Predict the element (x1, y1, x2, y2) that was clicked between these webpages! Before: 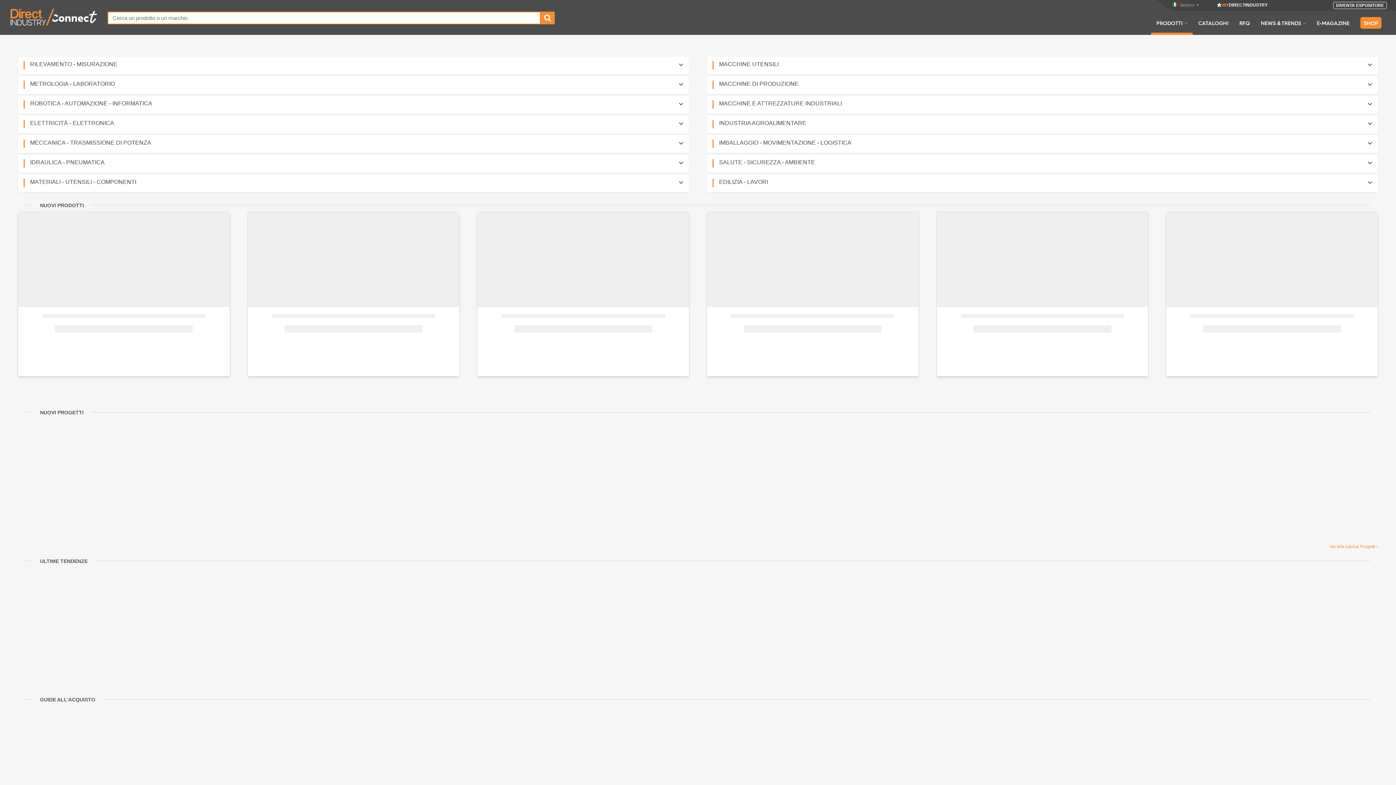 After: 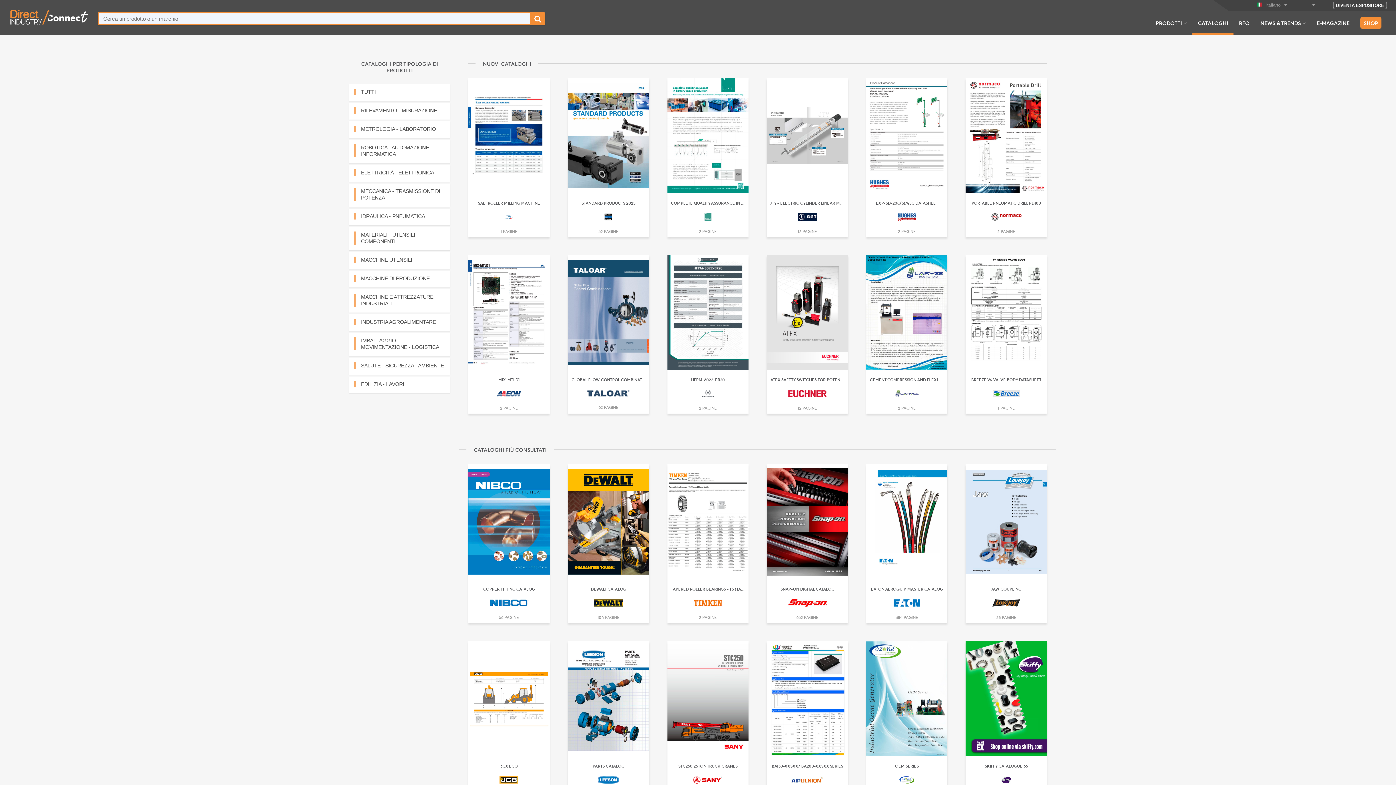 Action: bbox: (1193, 19, 1234, 34) label: CATALOGHI